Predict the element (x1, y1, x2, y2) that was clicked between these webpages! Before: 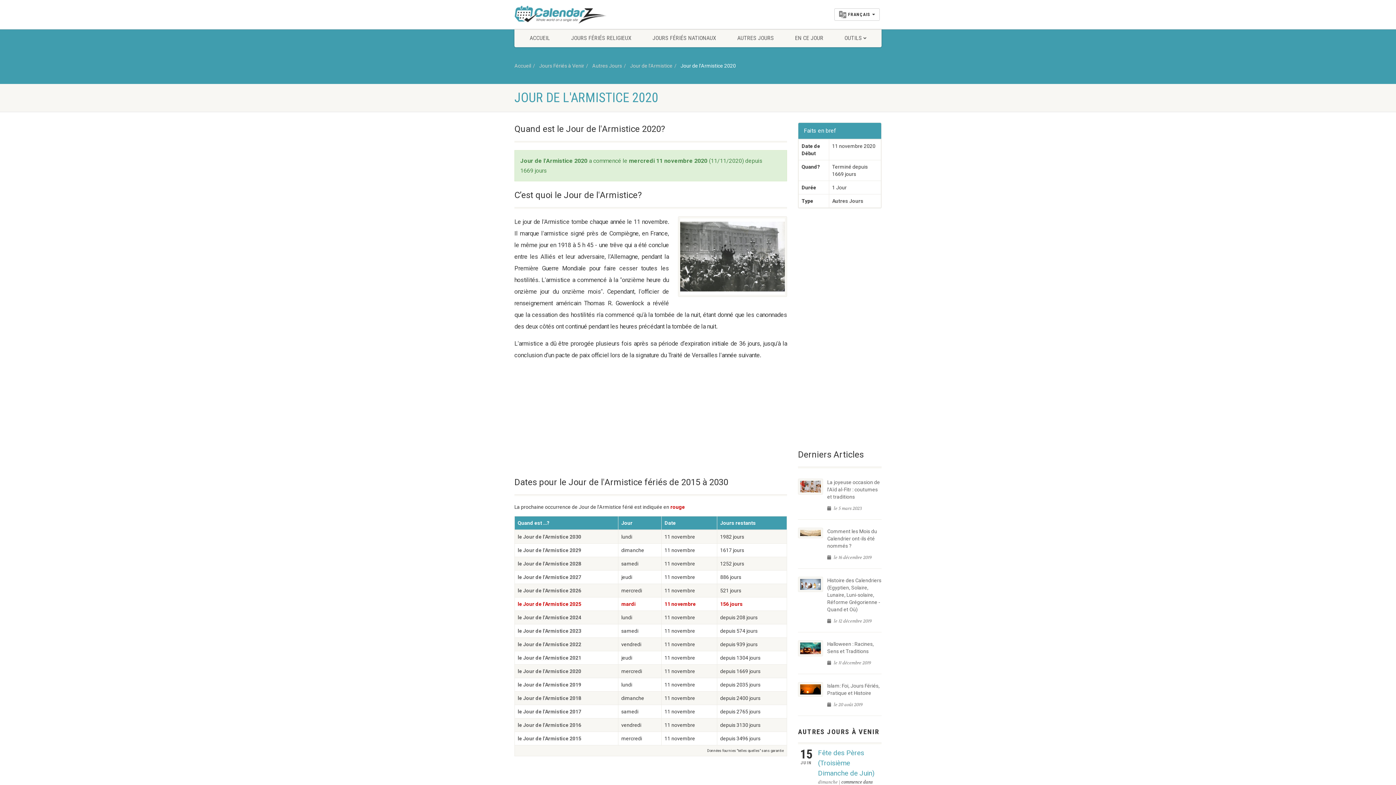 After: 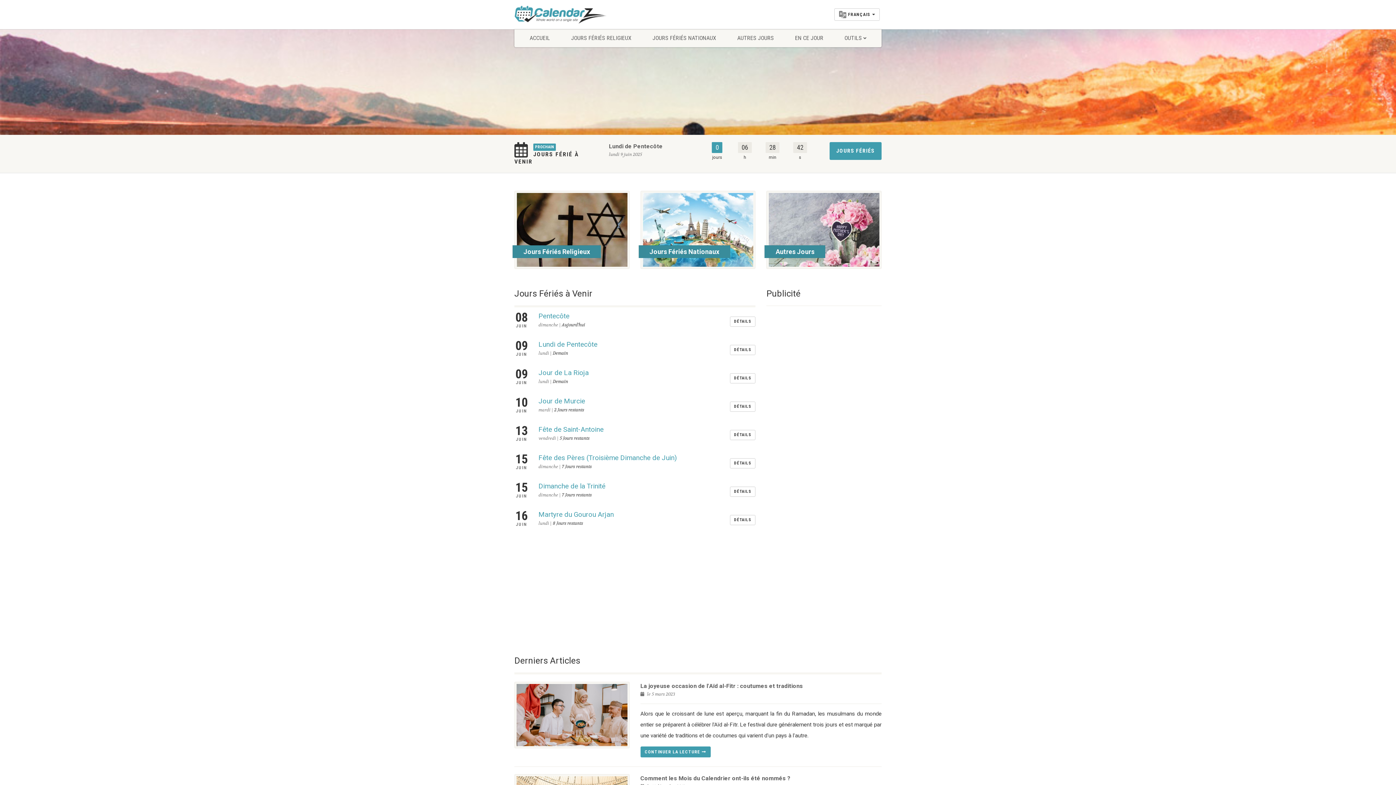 Action: label: Accueil bbox: (514, 62, 531, 68)